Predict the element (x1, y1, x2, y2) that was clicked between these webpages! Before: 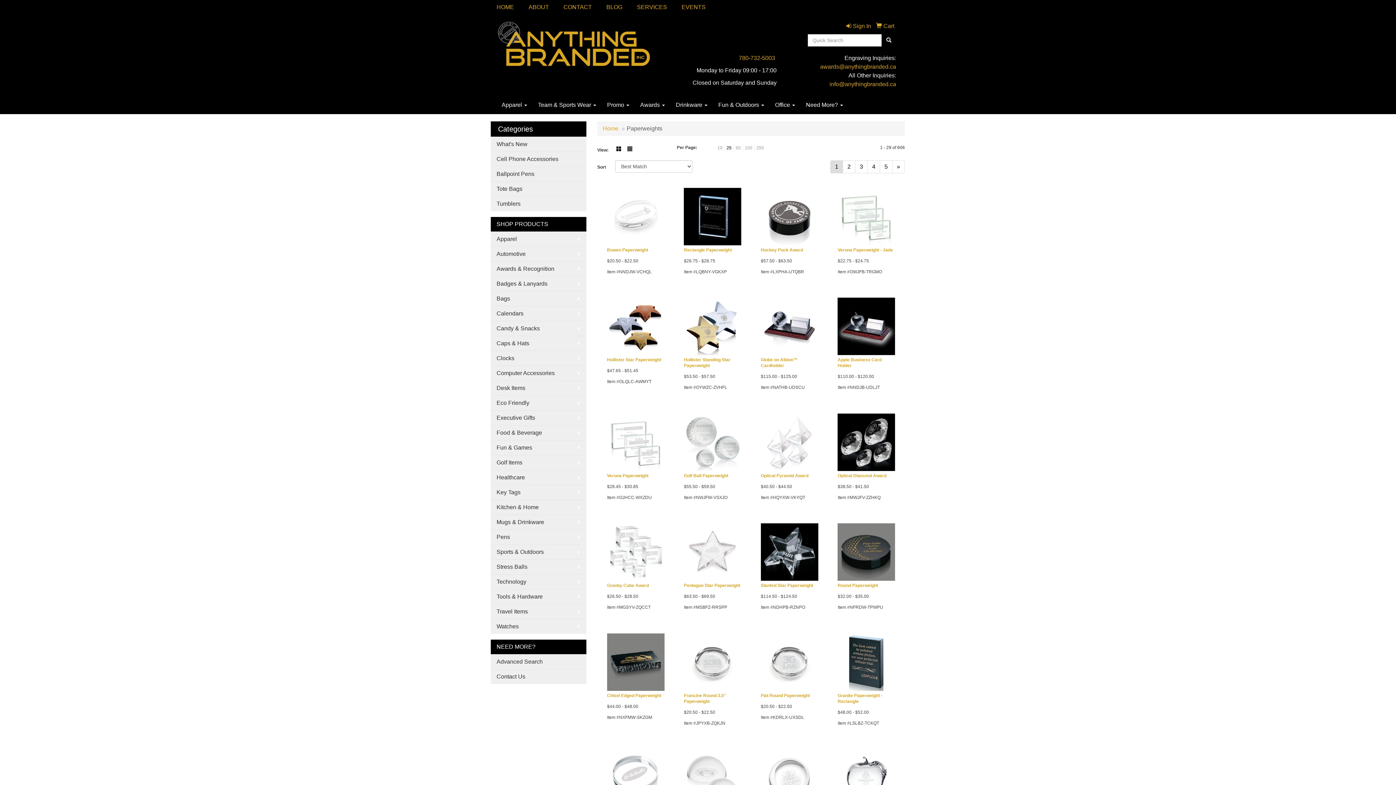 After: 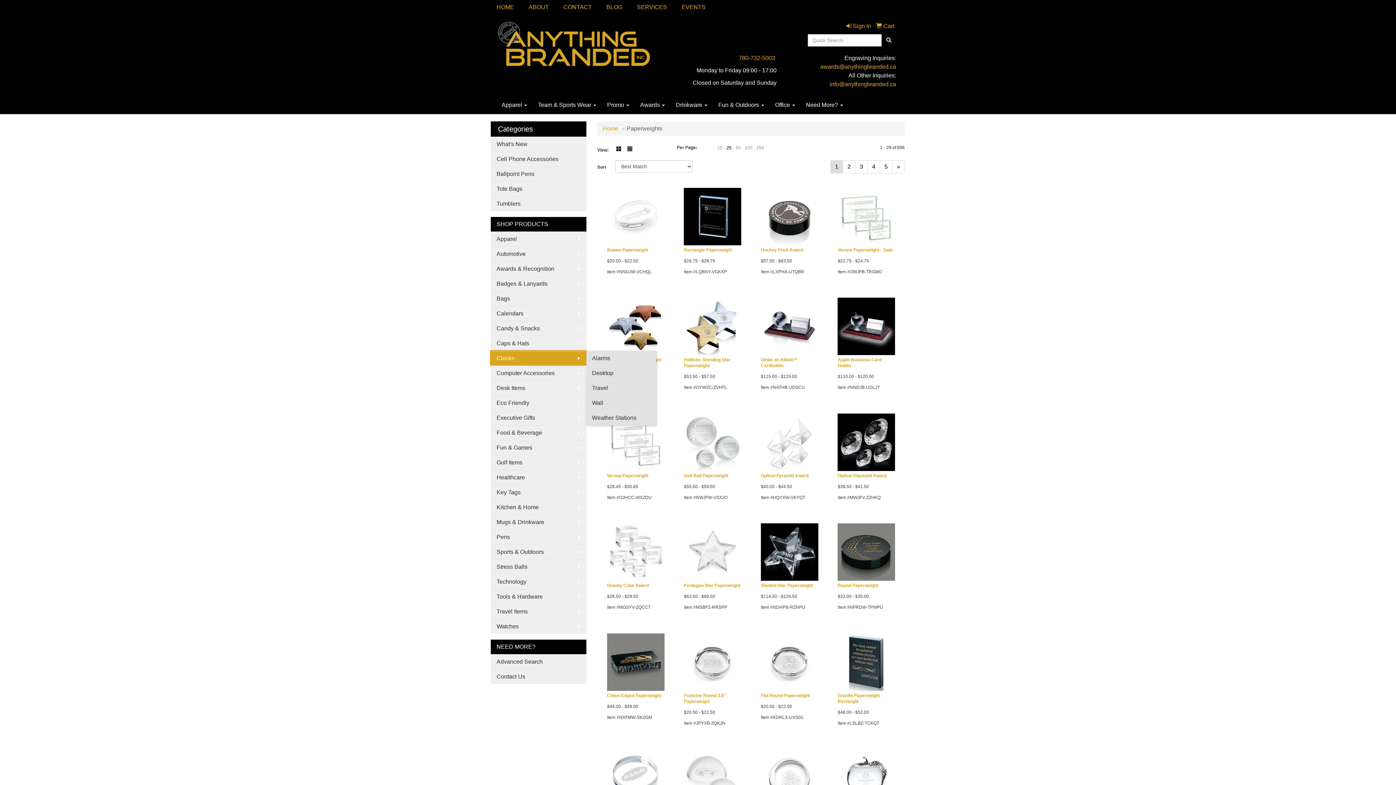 Action: label: Clocks bbox: (490, 350, 586, 365)